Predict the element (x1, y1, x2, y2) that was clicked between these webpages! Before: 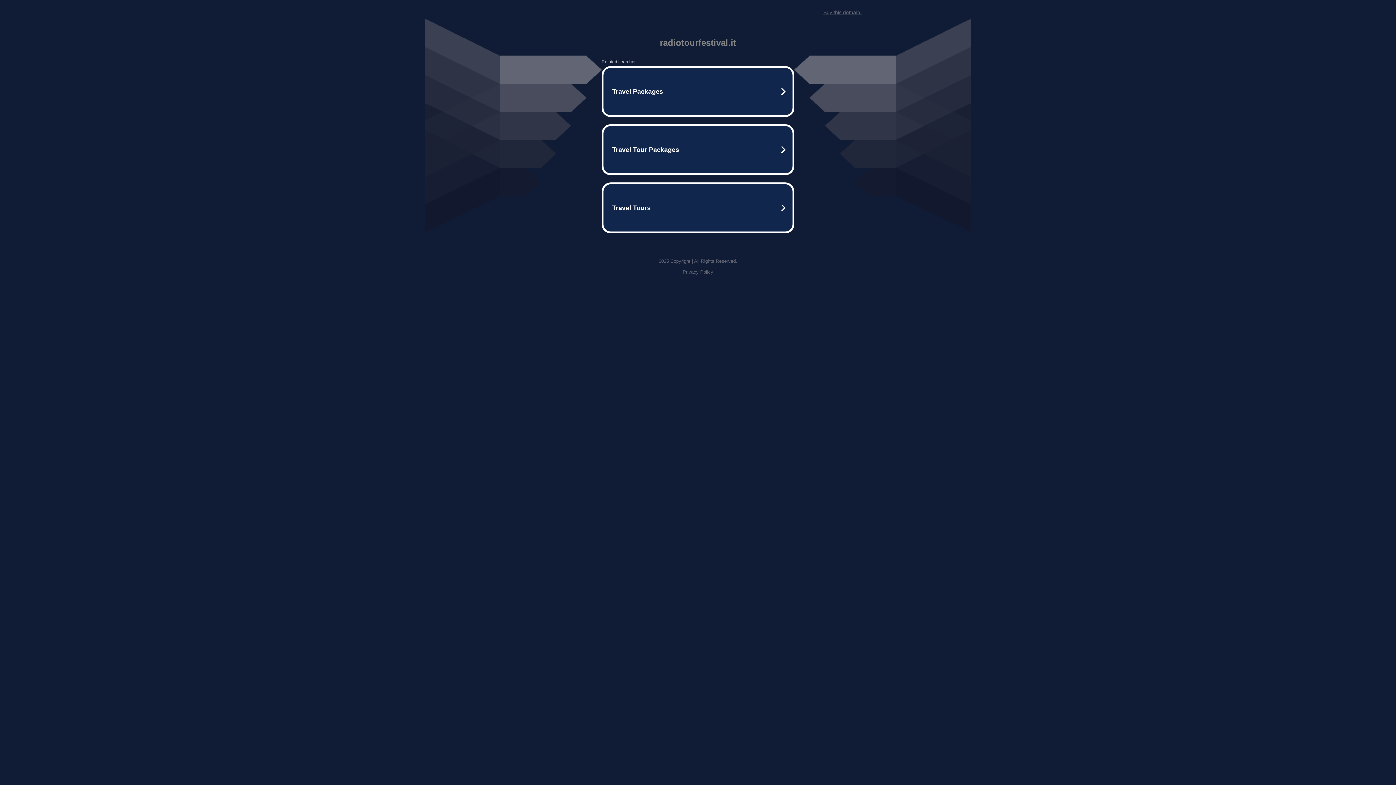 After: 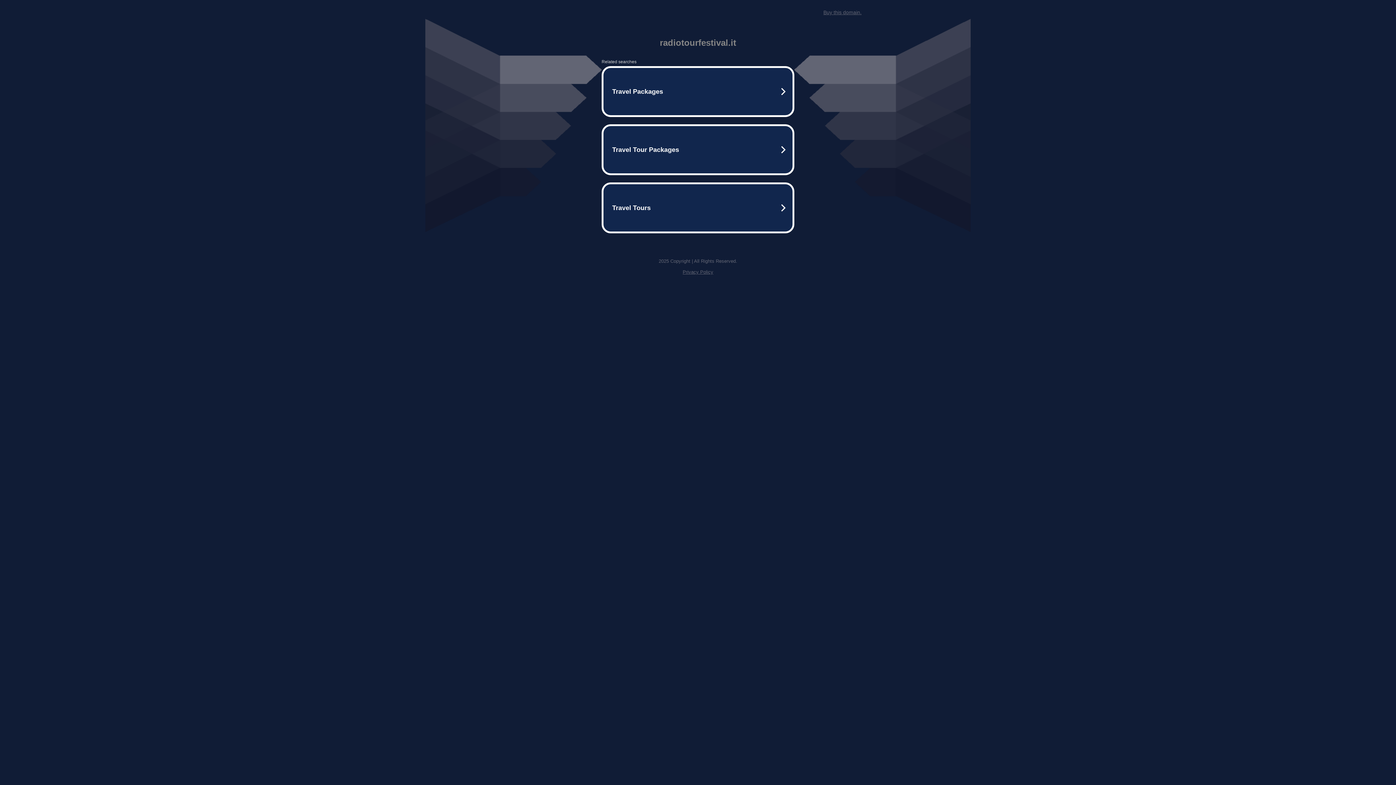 Action: label: Privacy Policy bbox: (682, 269, 713, 274)